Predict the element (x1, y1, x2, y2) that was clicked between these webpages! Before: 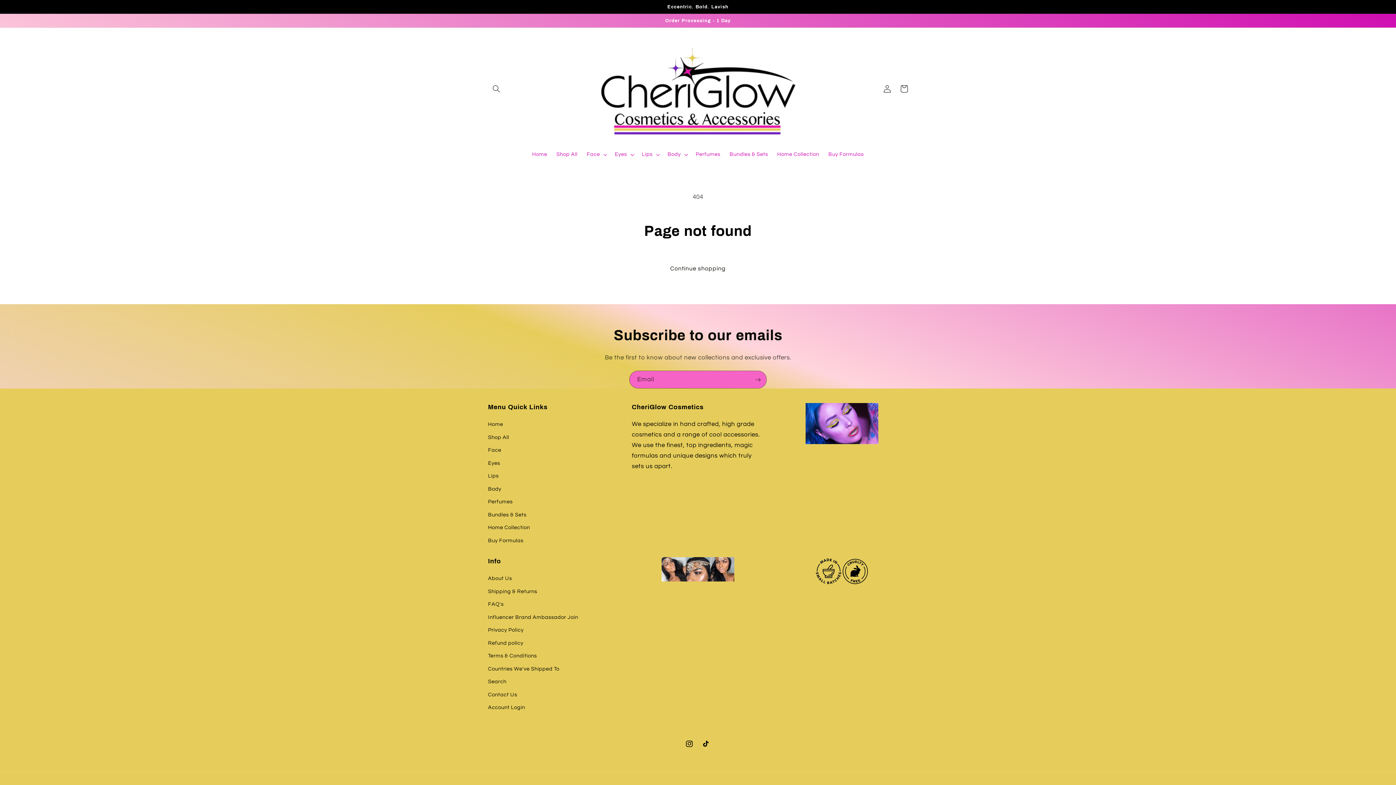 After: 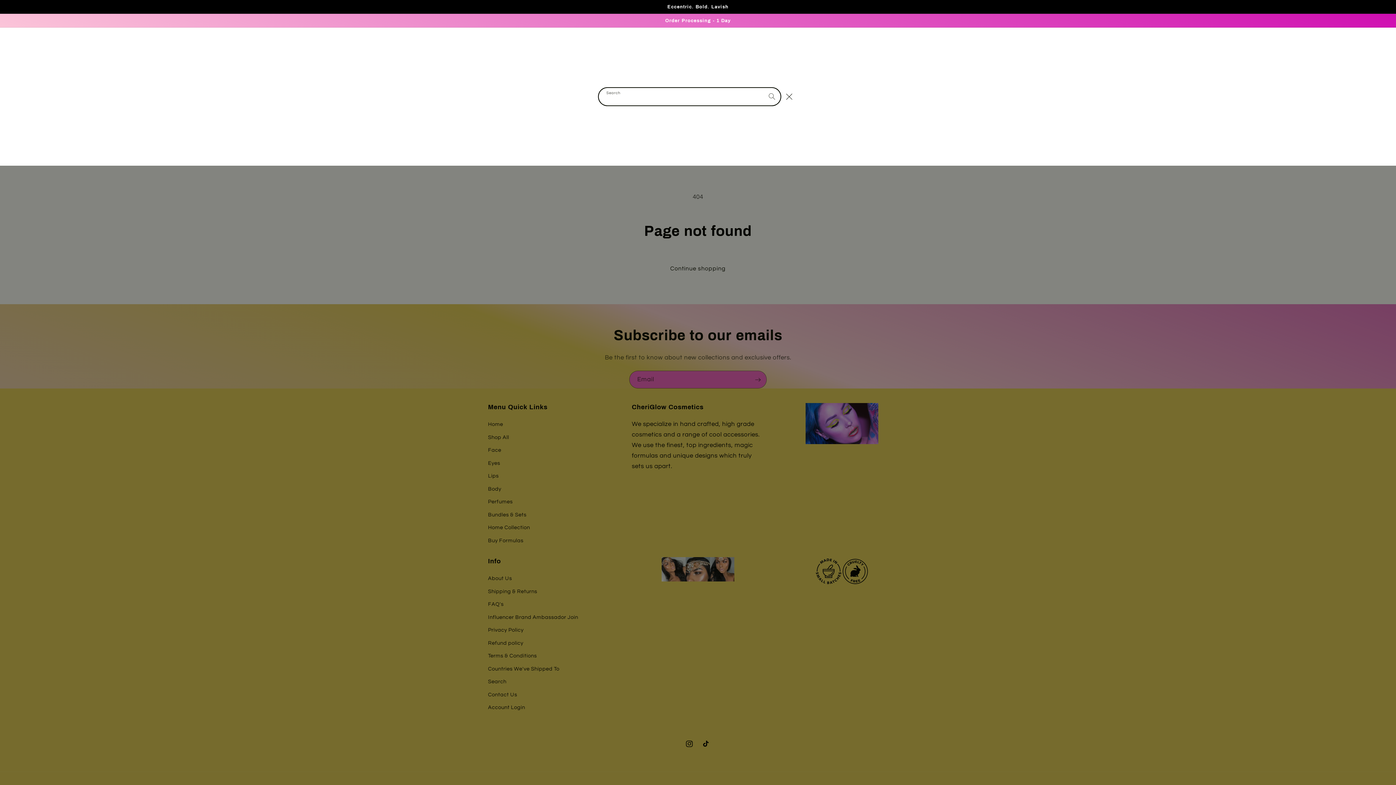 Action: bbox: (488, 80, 504, 97) label: Search